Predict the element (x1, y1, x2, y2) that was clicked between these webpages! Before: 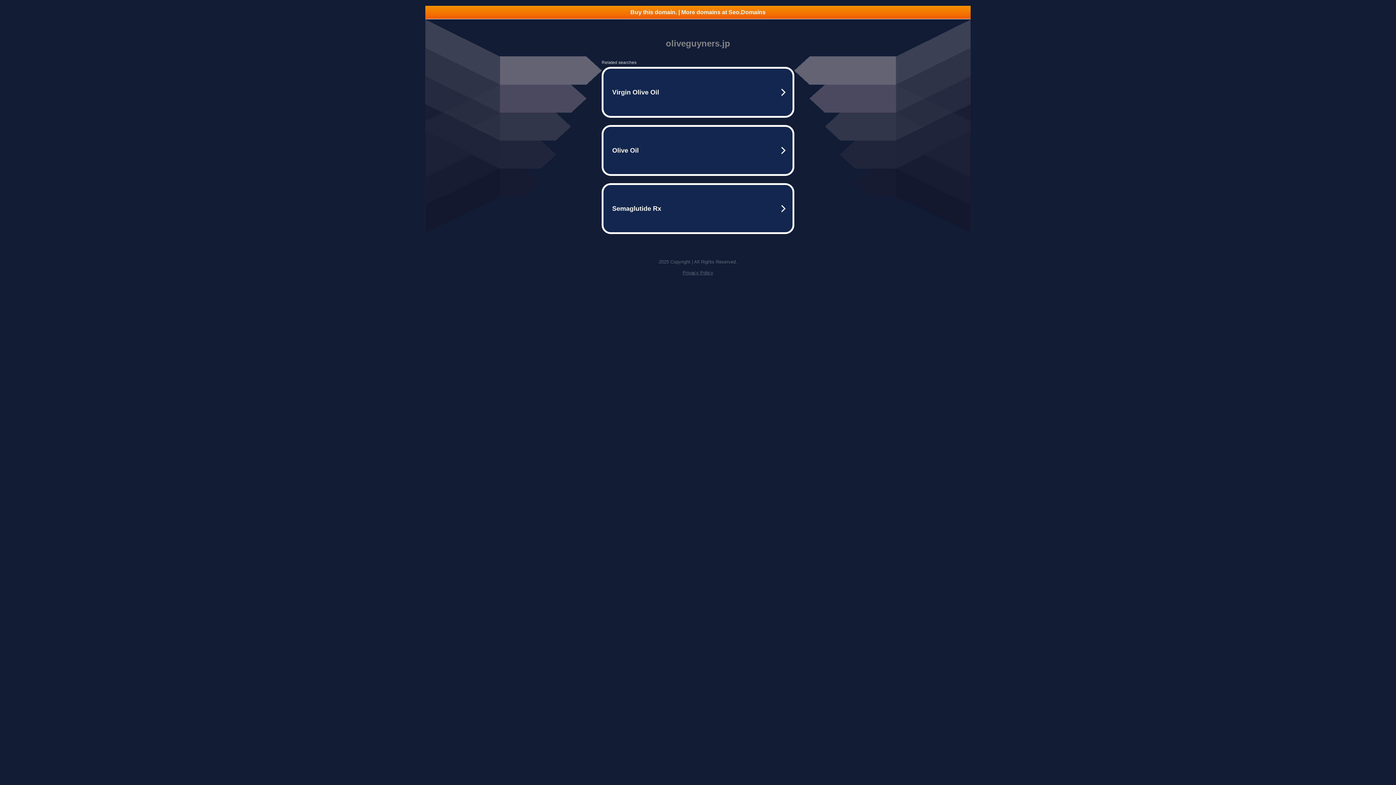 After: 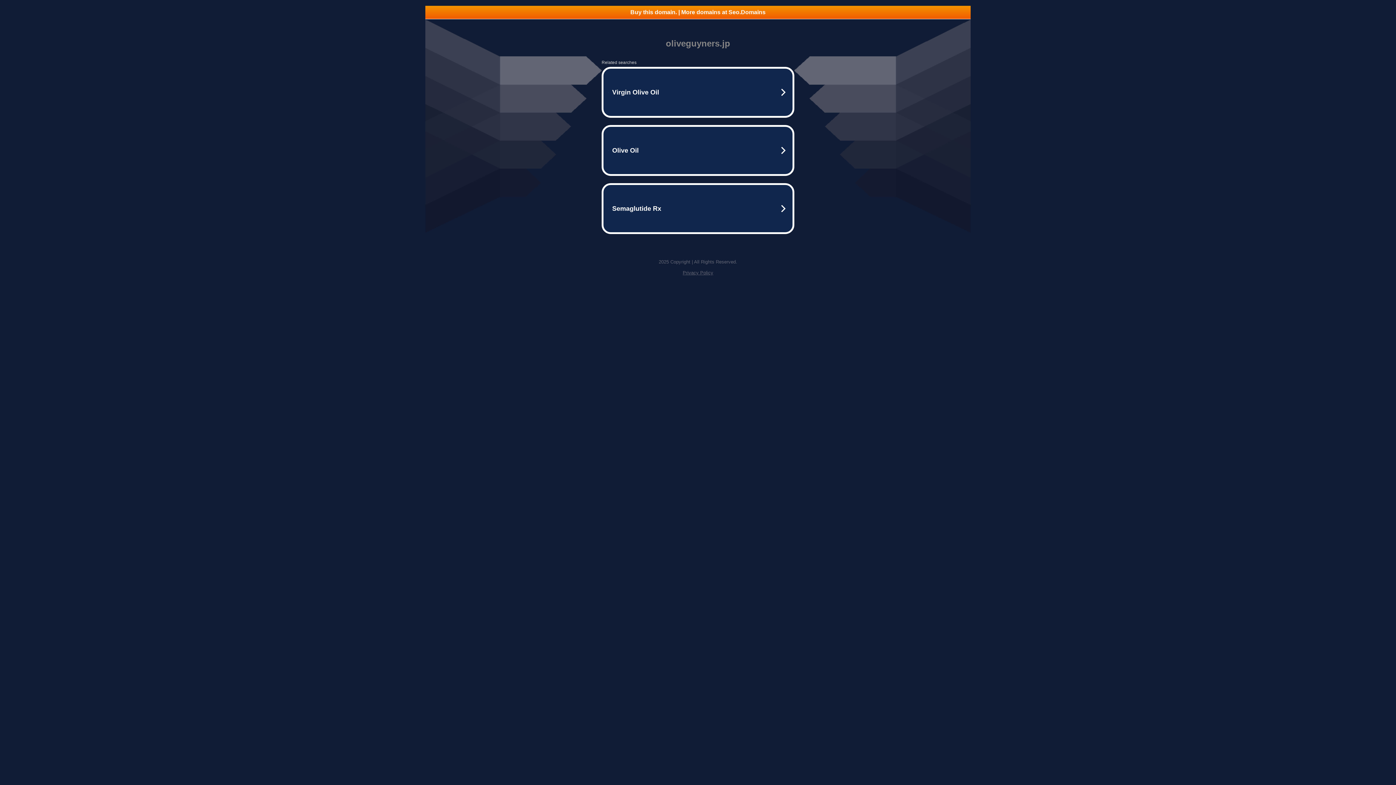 Action: label: Buy this domain. | More domains at Seo.Domains bbox: (425, 5, 970, 18)